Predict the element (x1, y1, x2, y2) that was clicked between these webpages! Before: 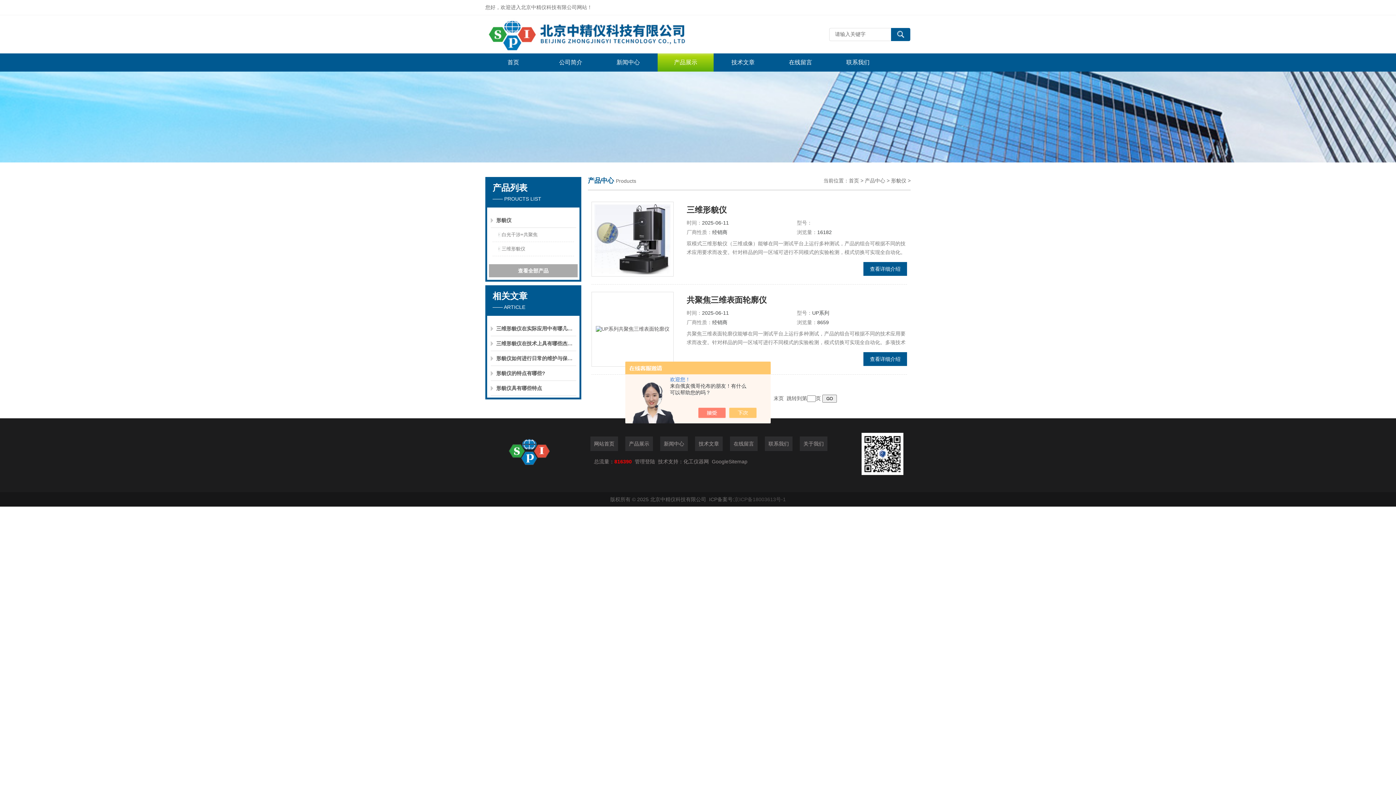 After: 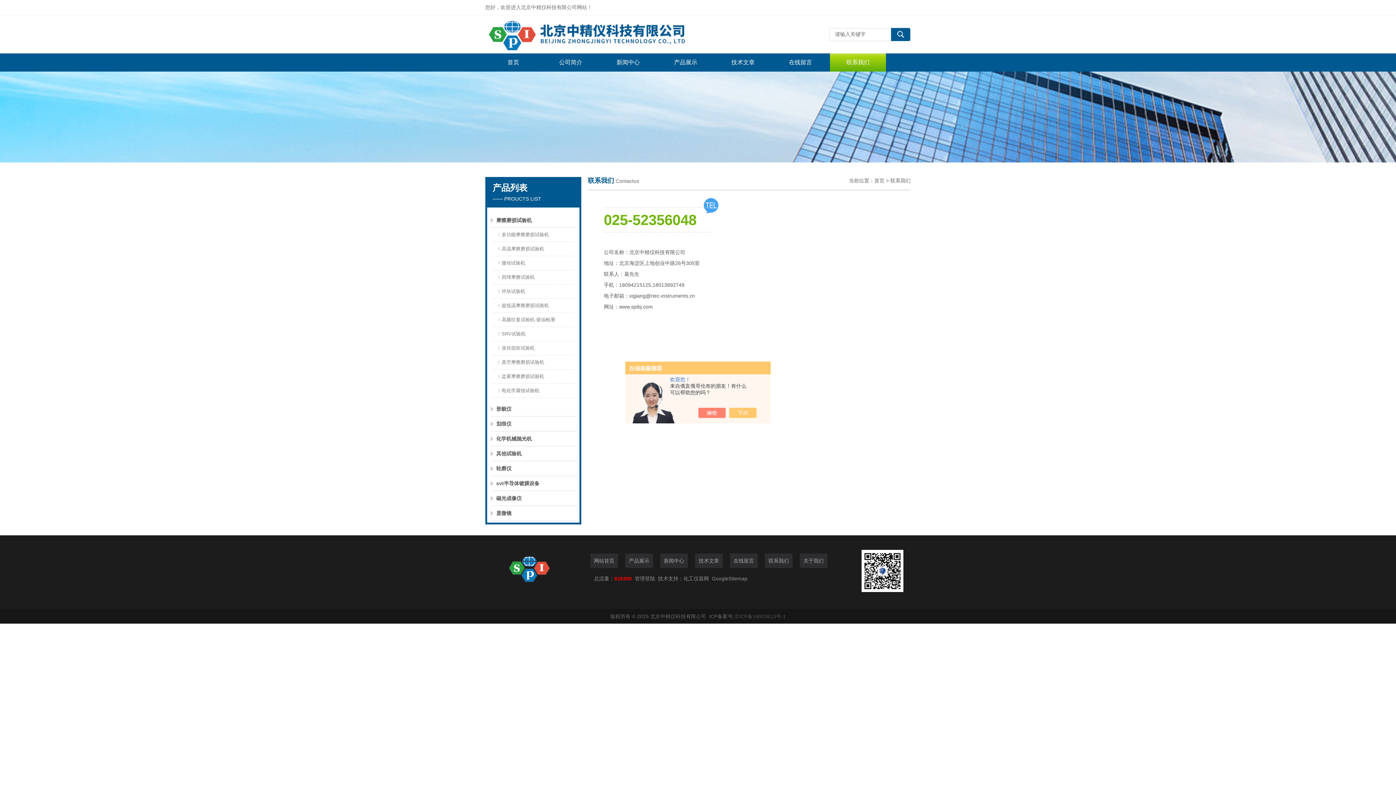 Action: label: 联系我们 bbox: (830, 53, 886, 71)